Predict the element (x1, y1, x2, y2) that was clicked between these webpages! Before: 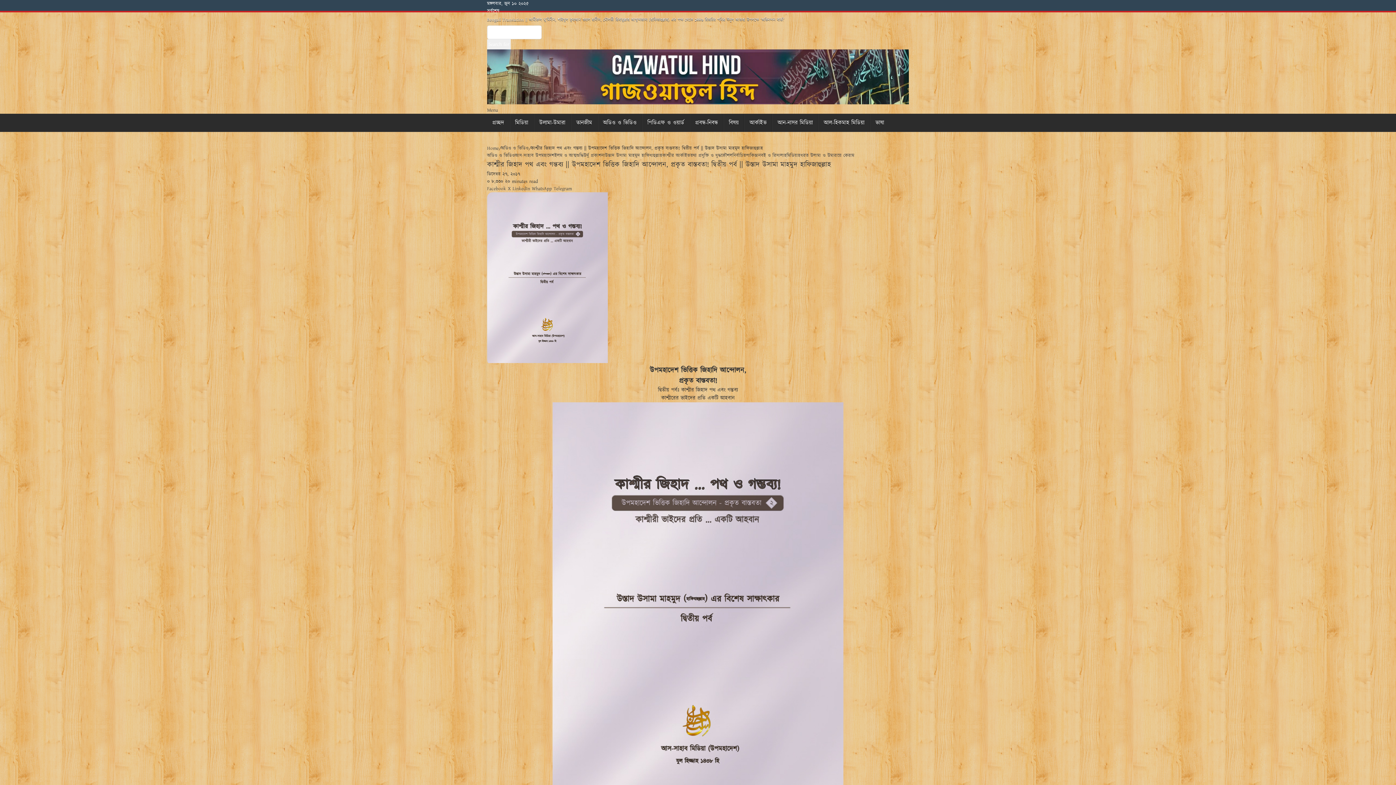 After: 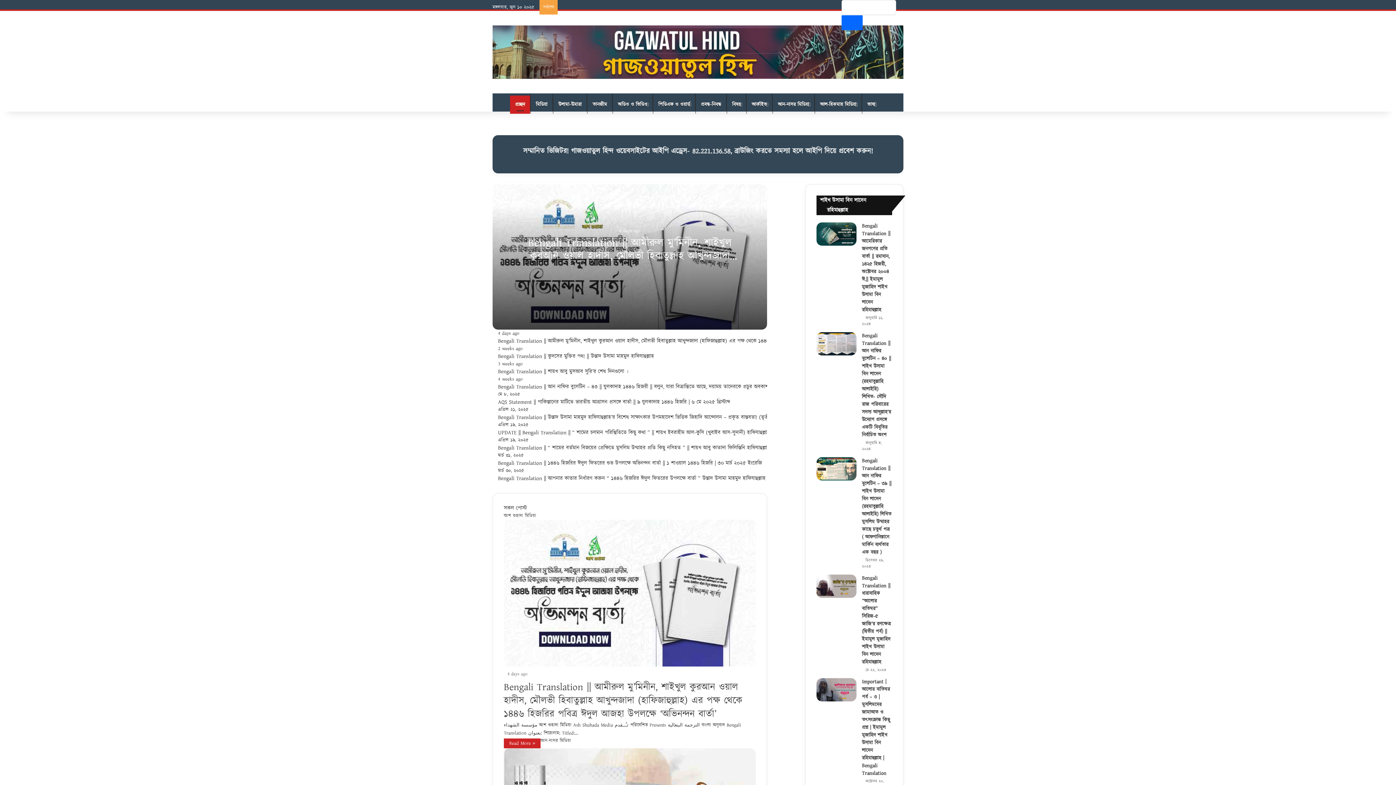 Action: bbox: (487, 99, 909, 106)